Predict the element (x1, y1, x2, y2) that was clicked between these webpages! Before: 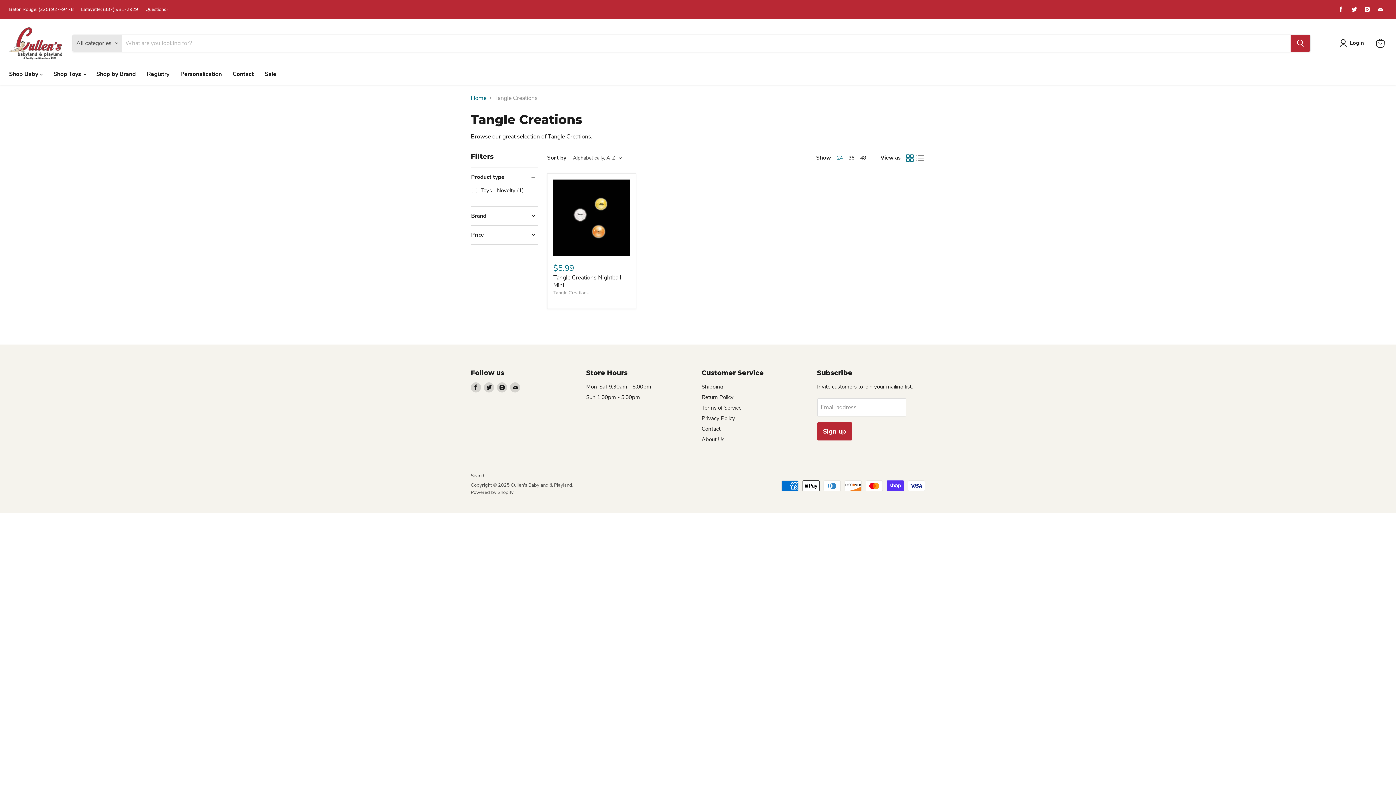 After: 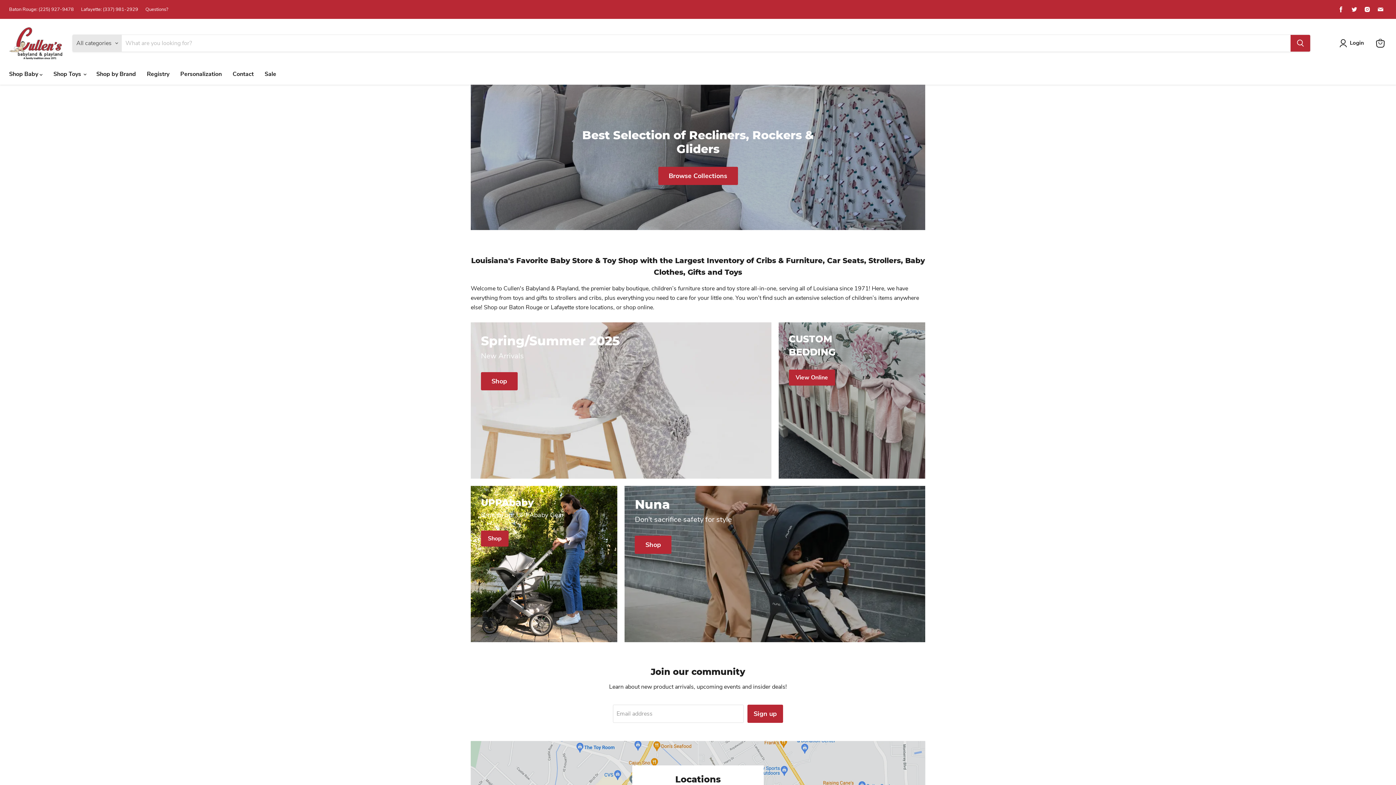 Action: bbox: (9, 6, 73, 12) label: Baton Rouge: (225) 927-9478